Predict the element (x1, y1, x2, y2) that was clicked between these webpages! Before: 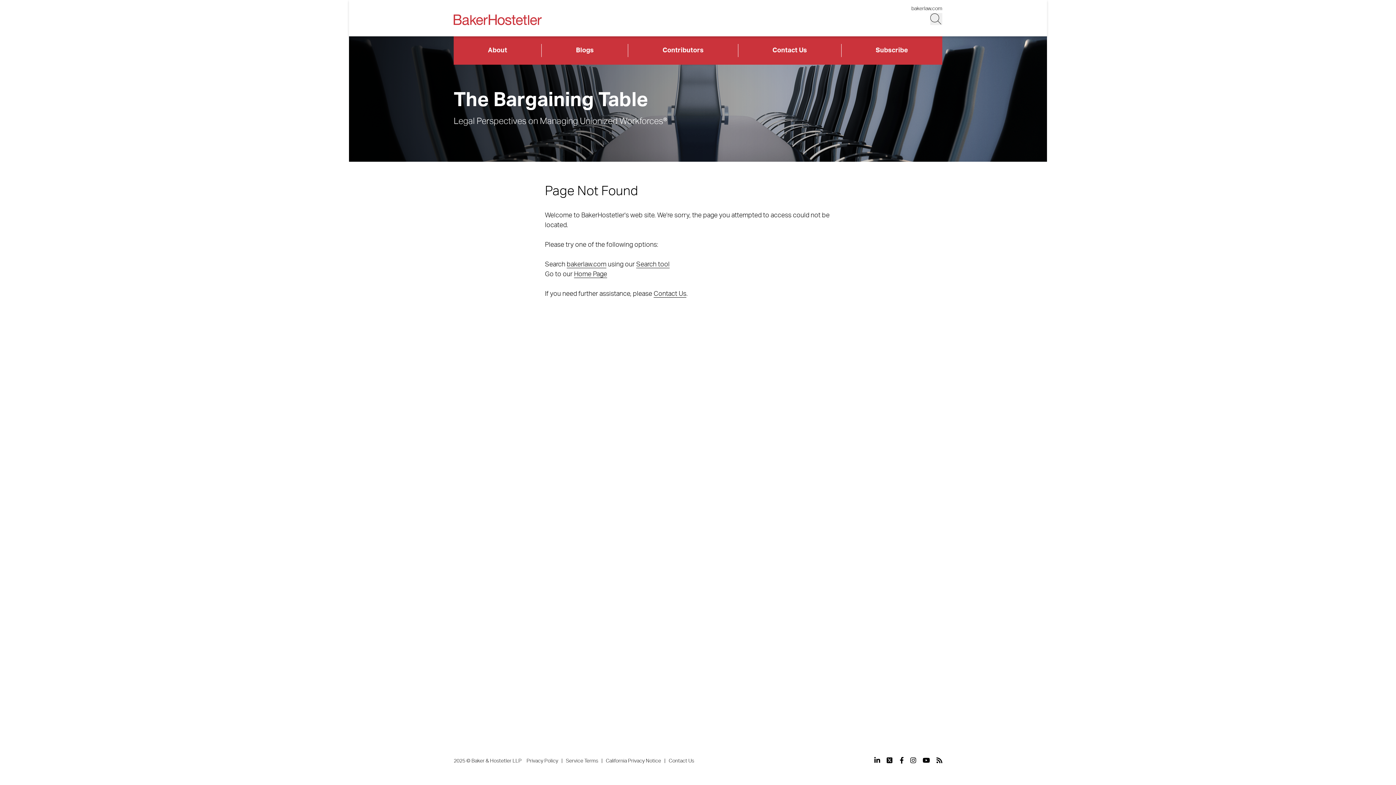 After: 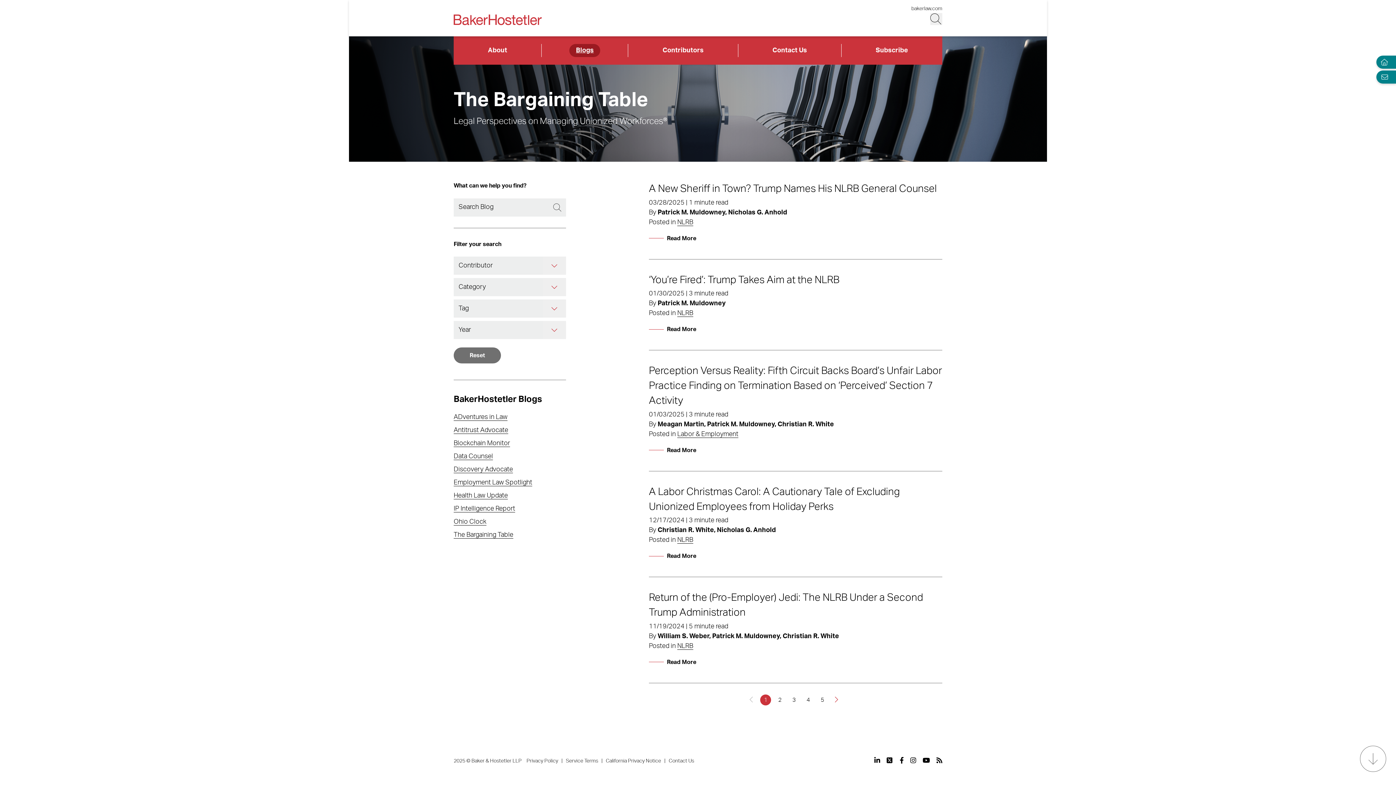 Action: bbox: (569, 44, 600, 57) label: Blogs